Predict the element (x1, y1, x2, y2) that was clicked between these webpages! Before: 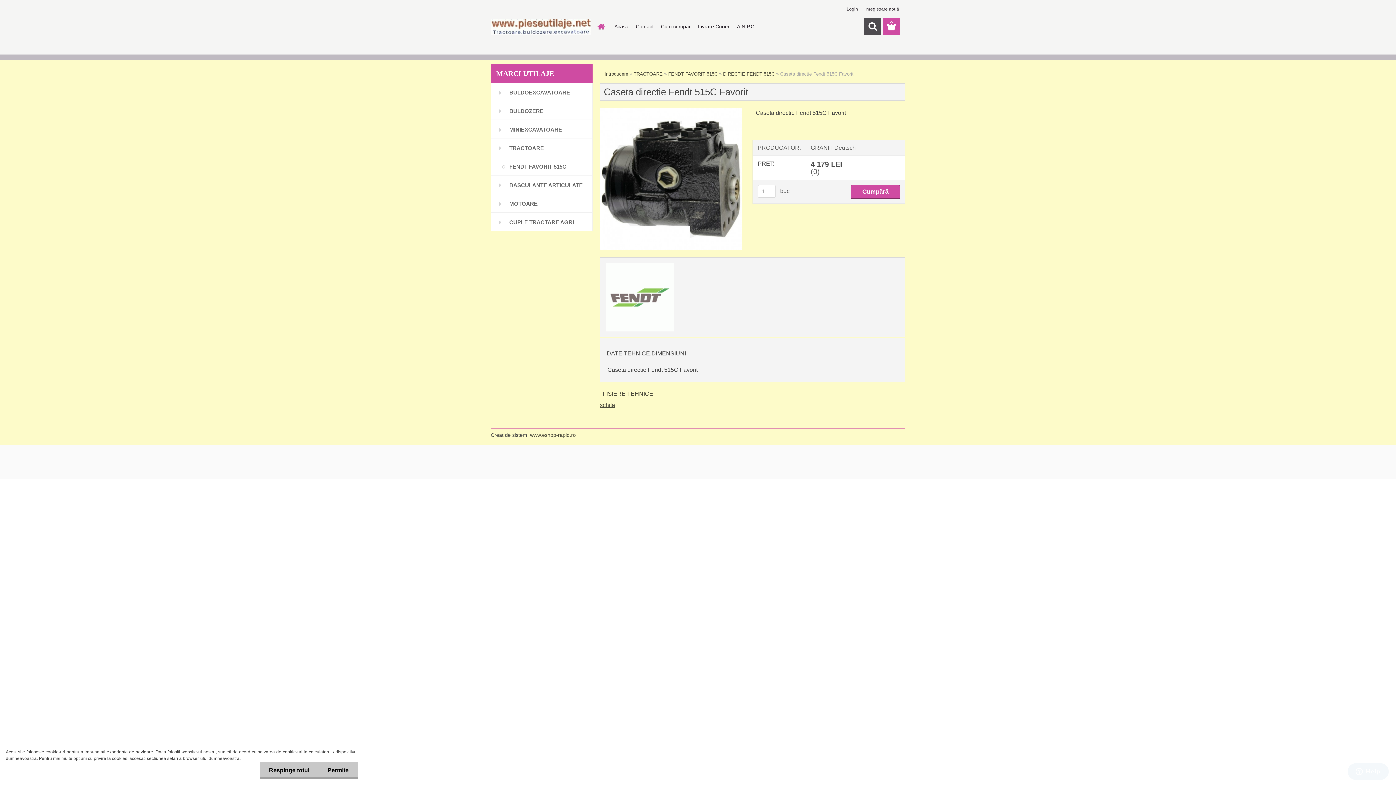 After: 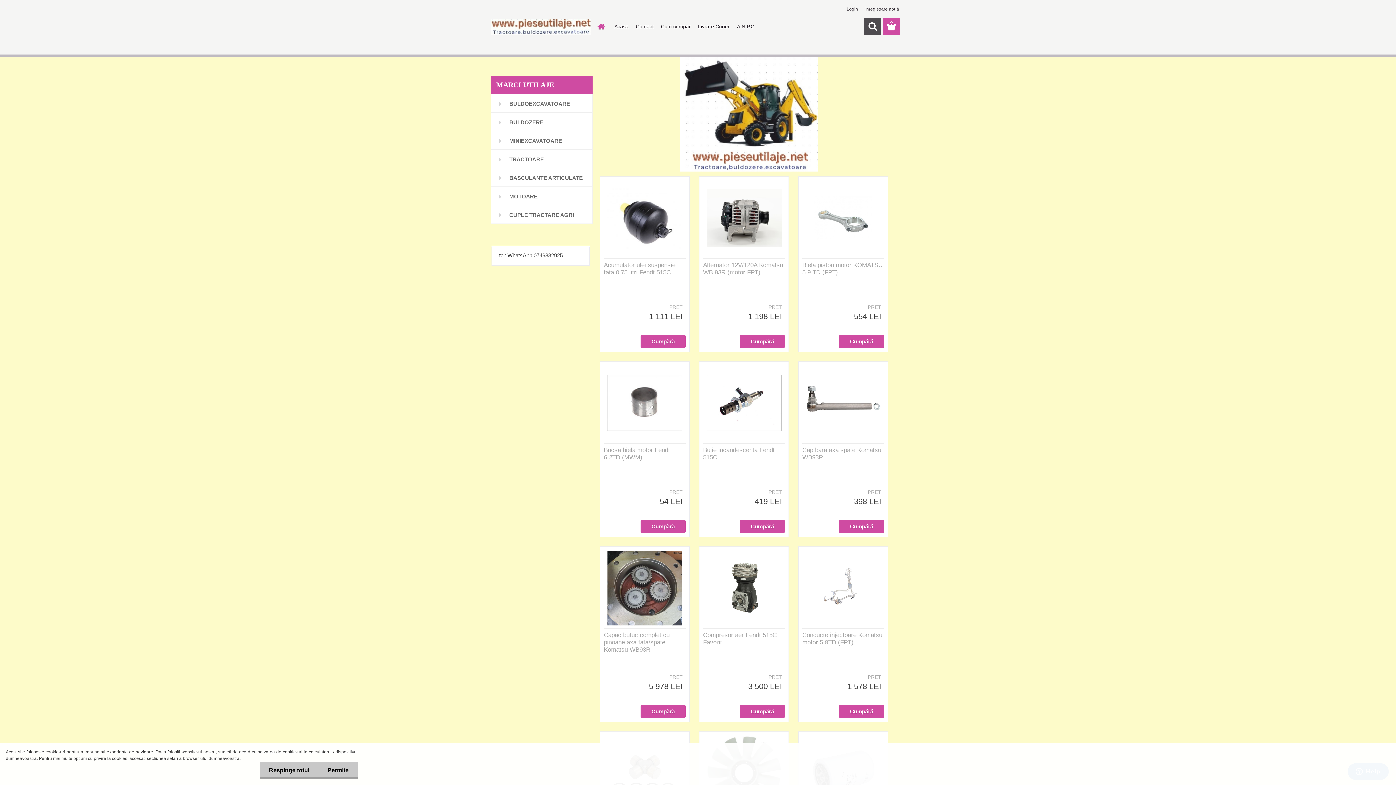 Action: bbox: (604, 71, 628, 76) label: Introducere